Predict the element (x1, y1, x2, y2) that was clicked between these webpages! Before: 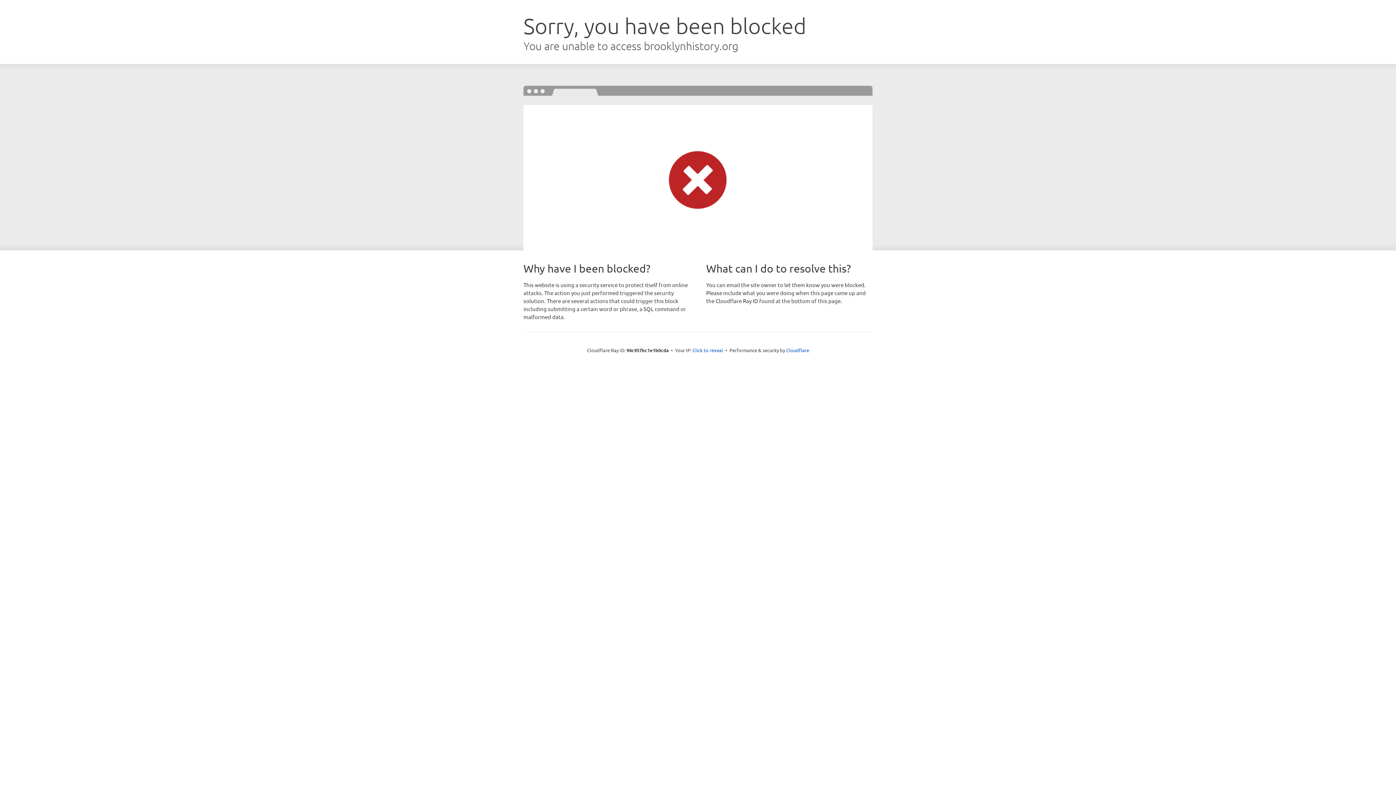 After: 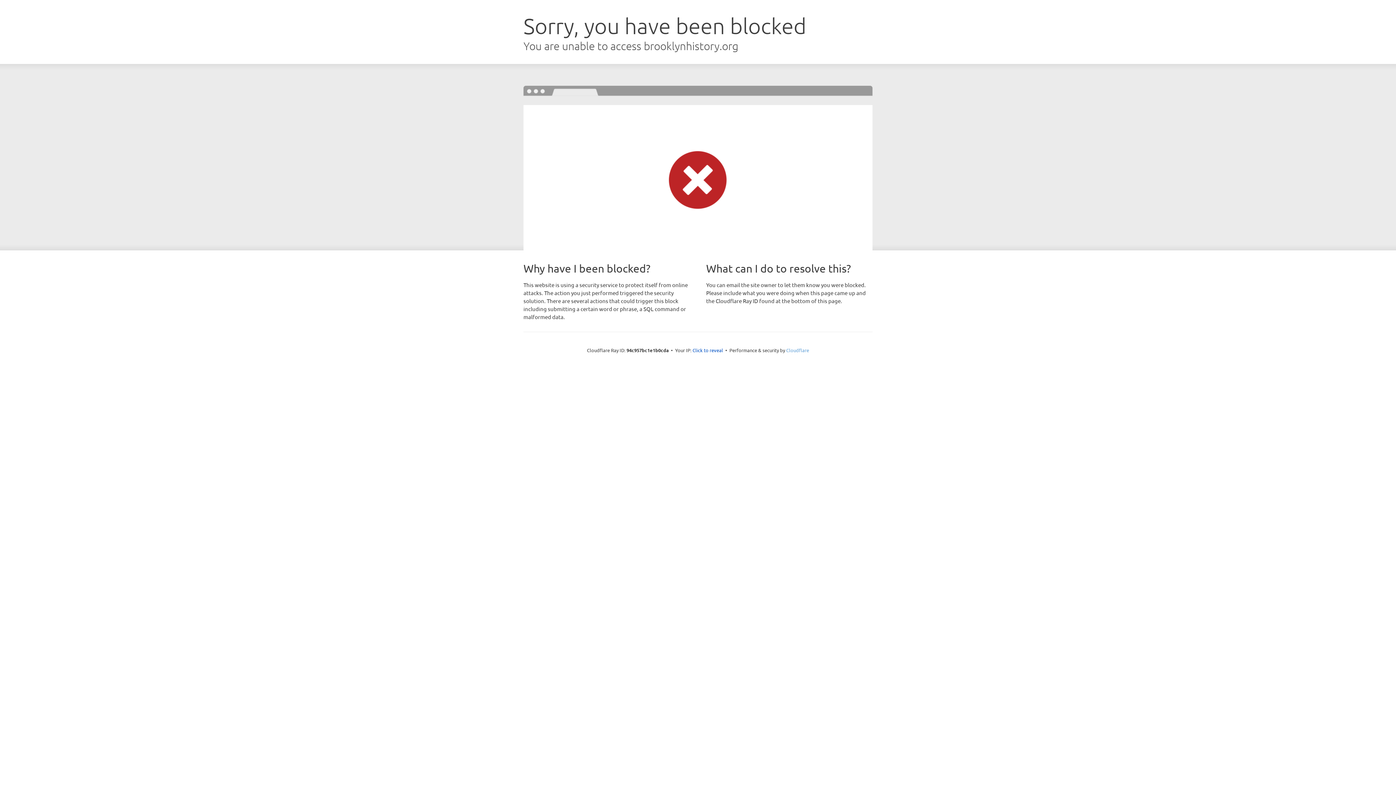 Action: label: Cloudflare bbox: (786, 347, 809, 353)